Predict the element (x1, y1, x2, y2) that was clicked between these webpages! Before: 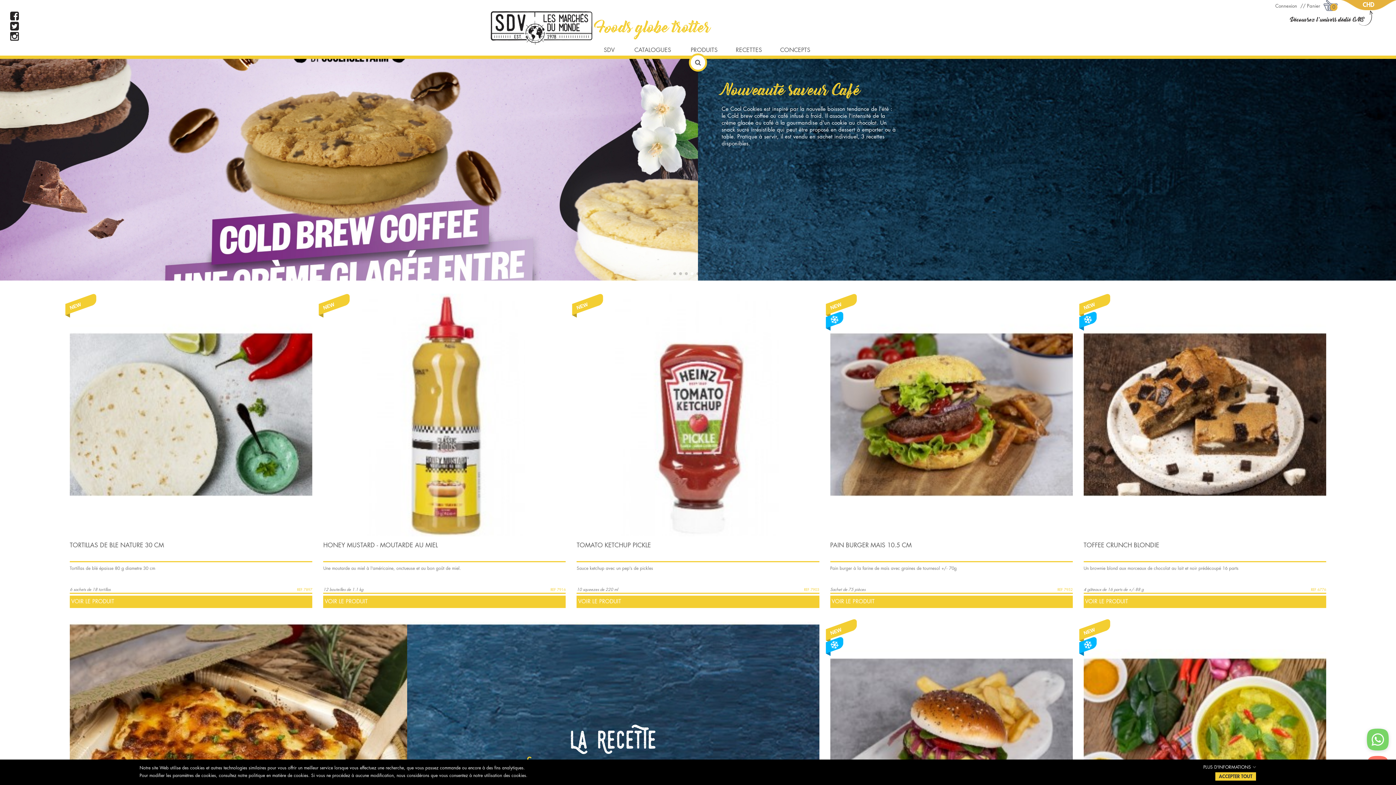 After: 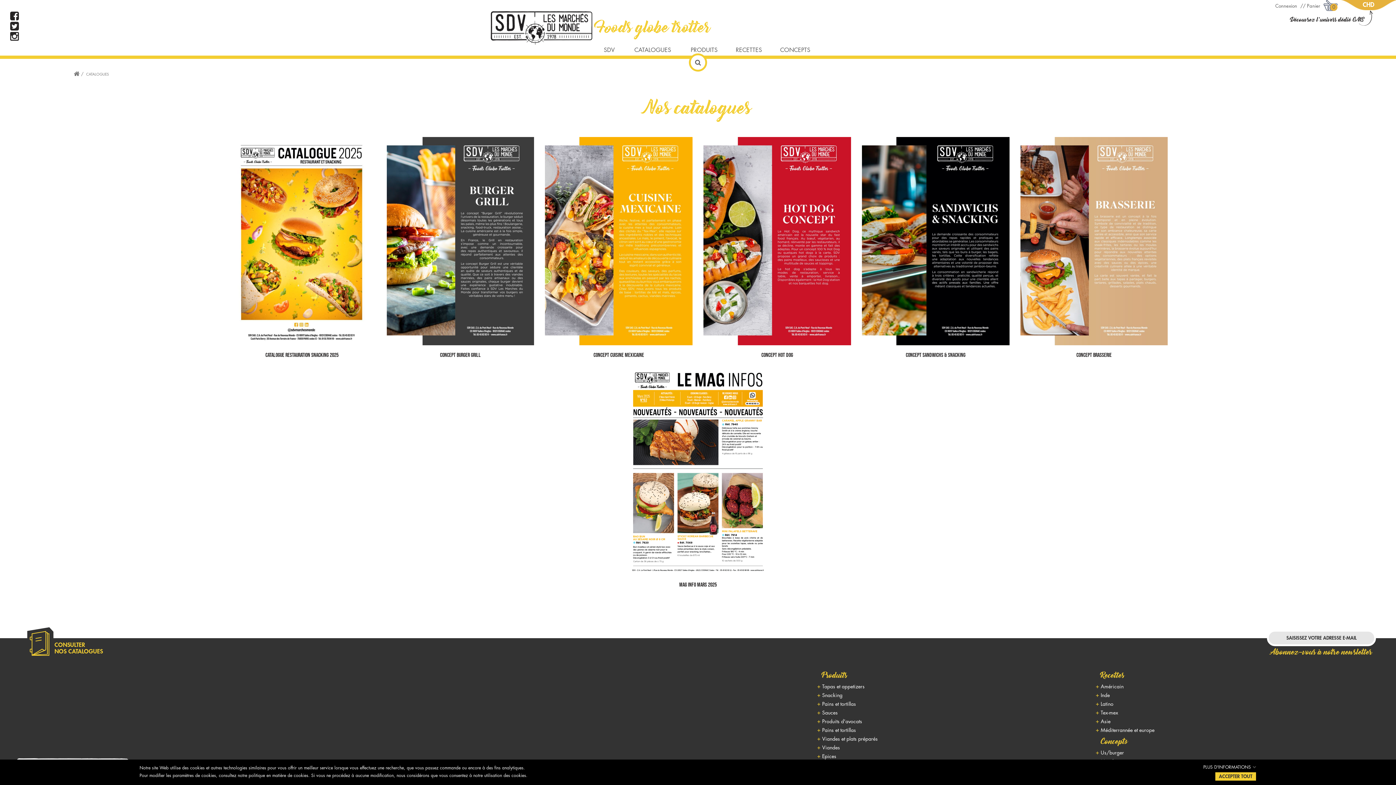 Action: bbox: (634, 44, 671, 55) label: CATALOGUES